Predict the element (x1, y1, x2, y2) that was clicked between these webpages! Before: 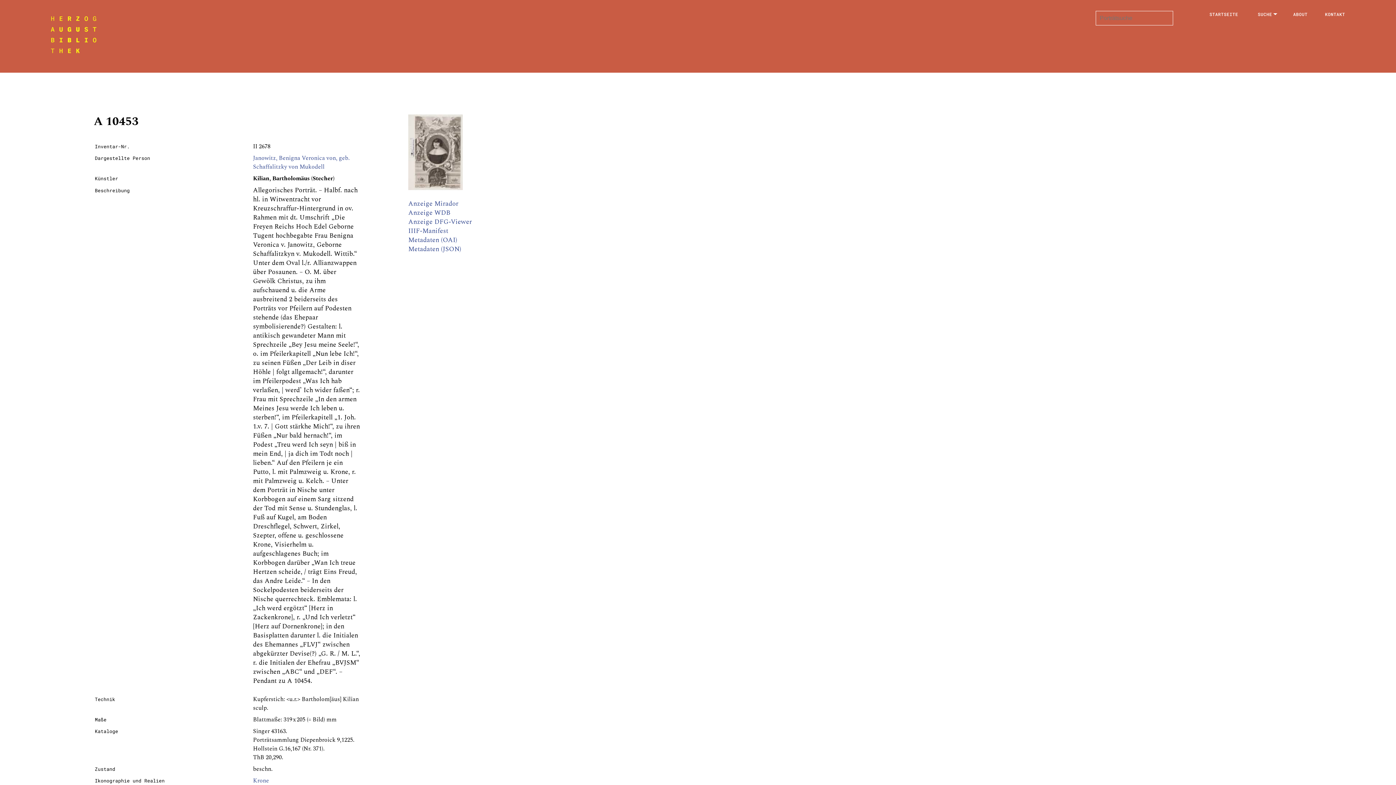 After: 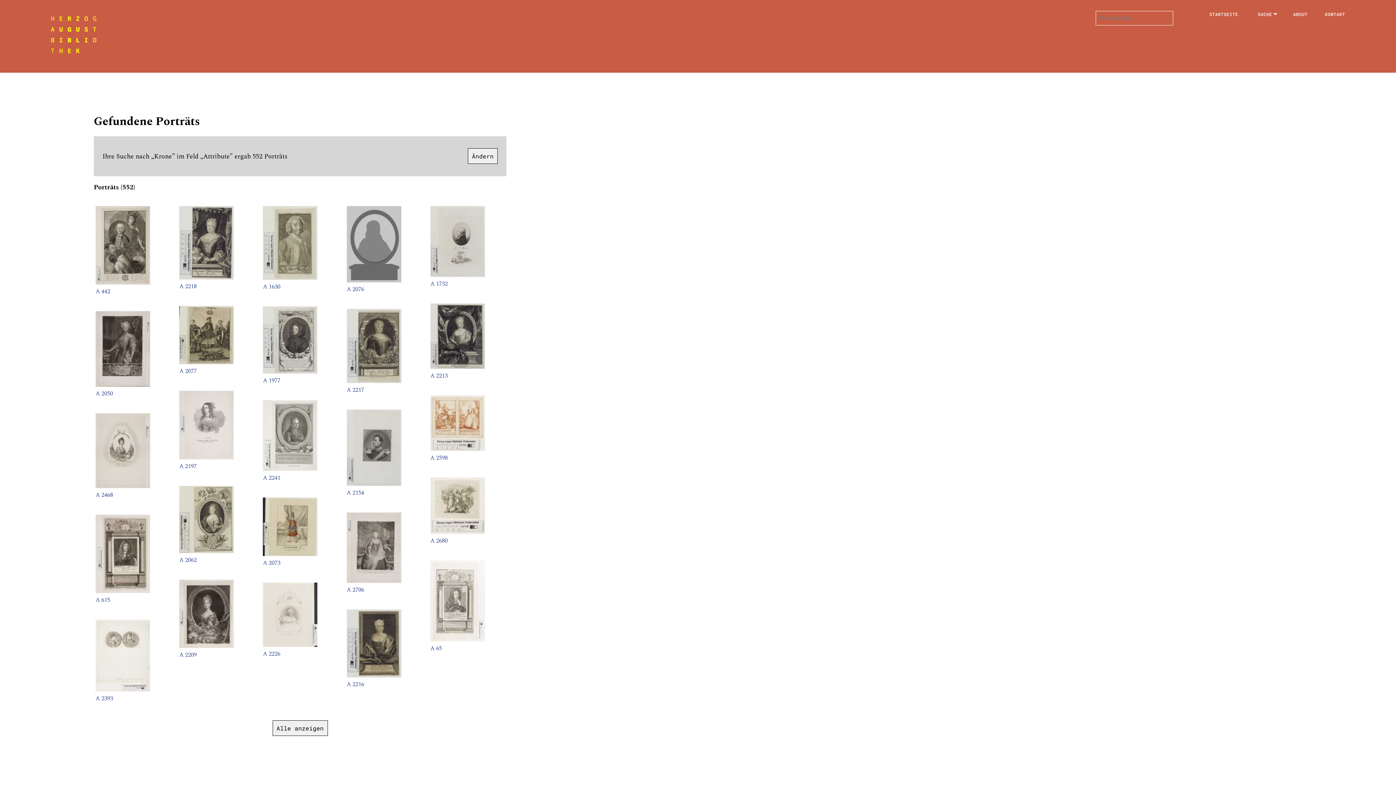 Action: label: Krone
 bbox: (253, 776, 269, 785)